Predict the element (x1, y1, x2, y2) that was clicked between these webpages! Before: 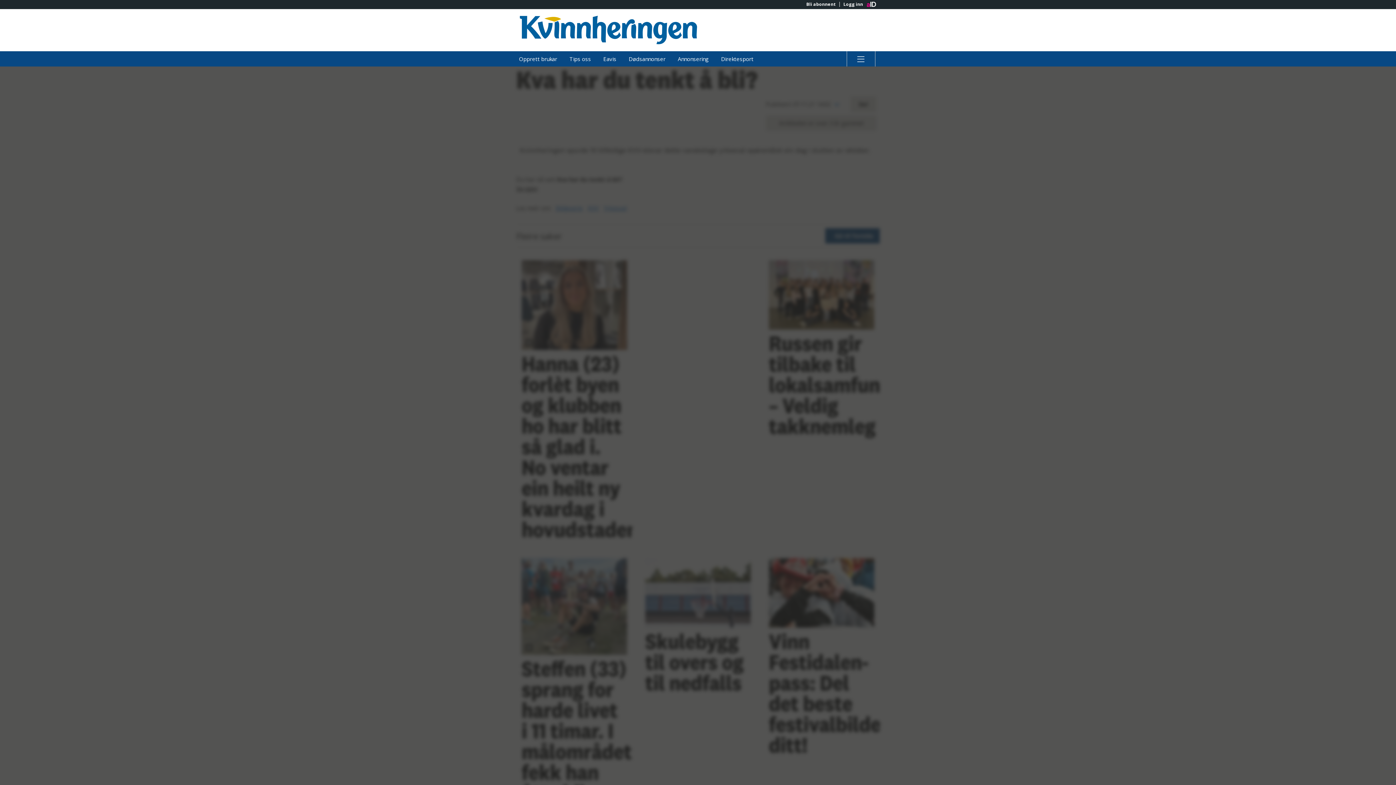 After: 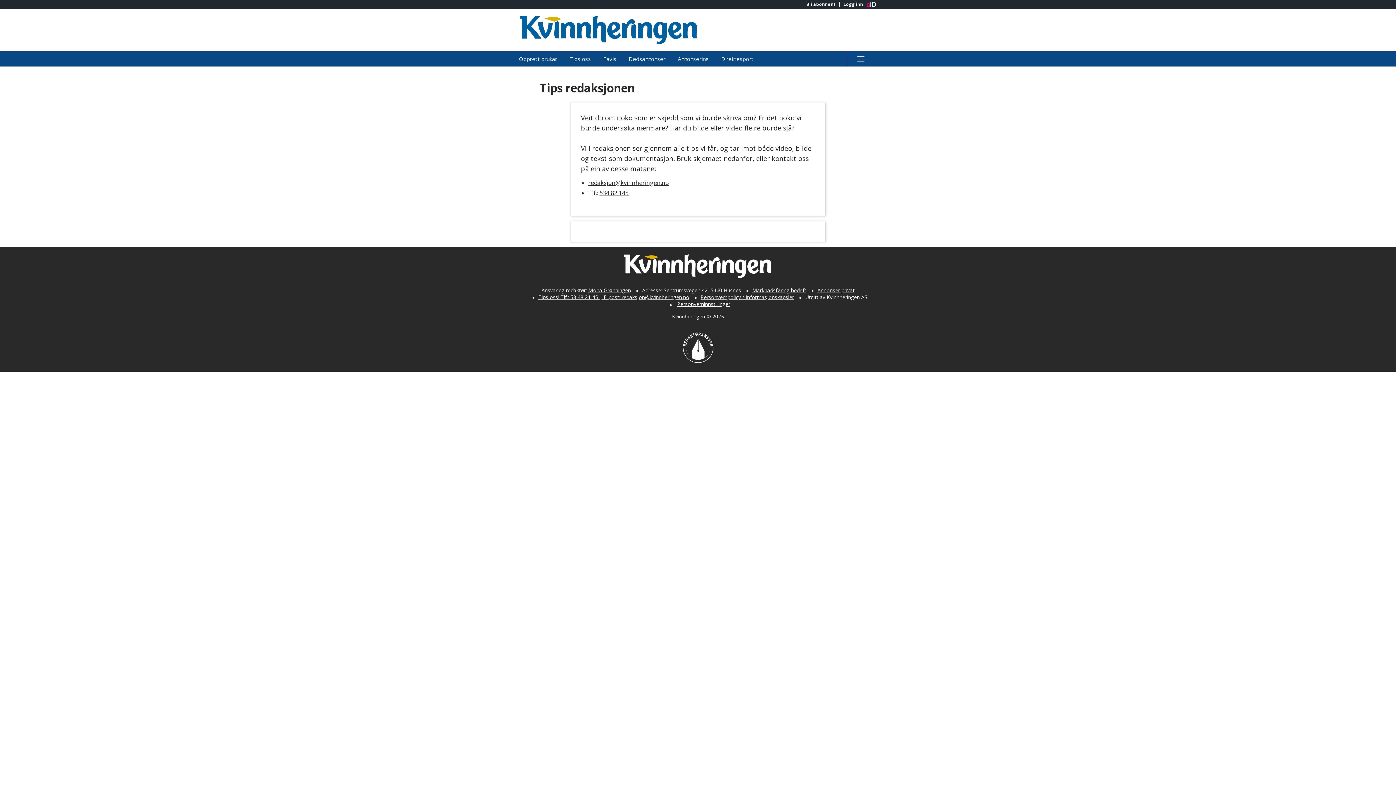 Action: label: Tips oss bbox: (564, 51, 596, 66)